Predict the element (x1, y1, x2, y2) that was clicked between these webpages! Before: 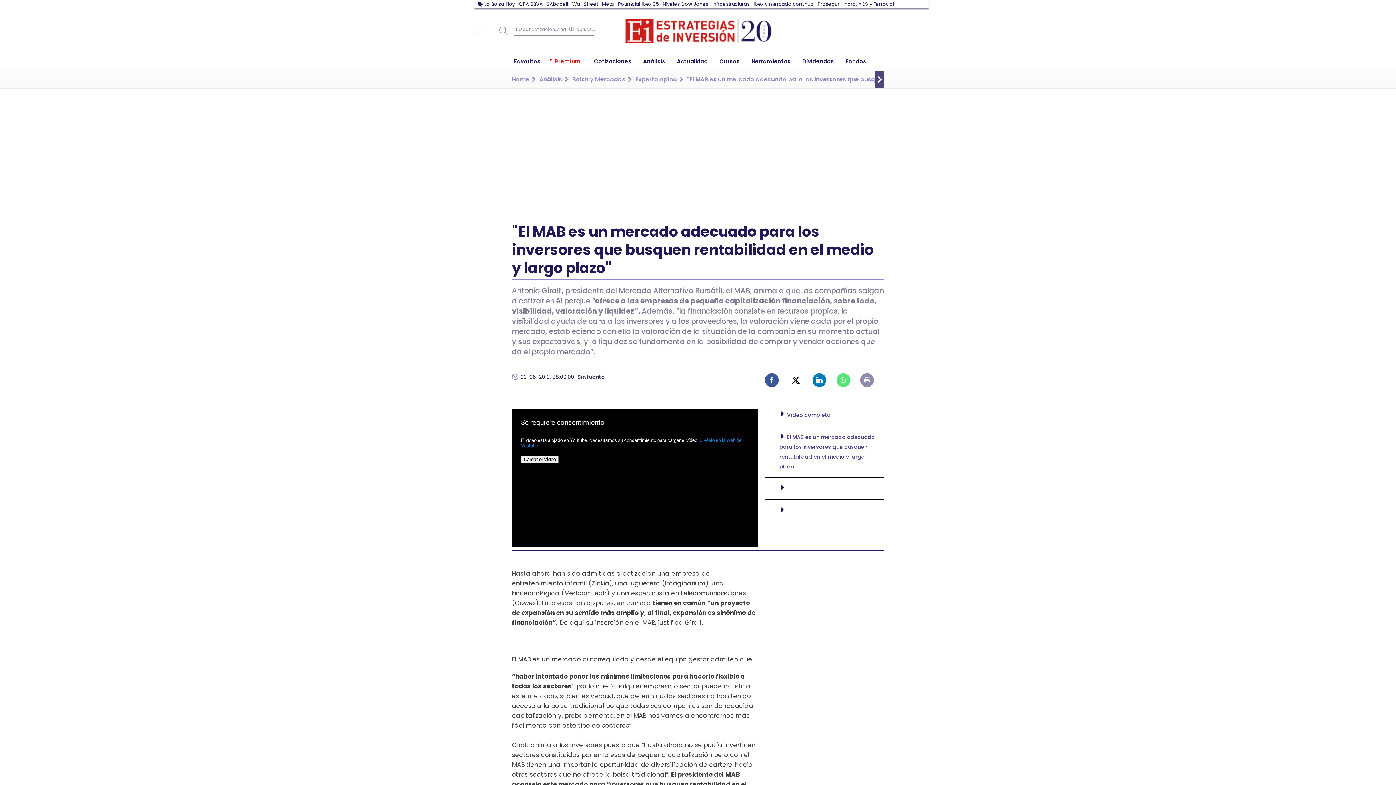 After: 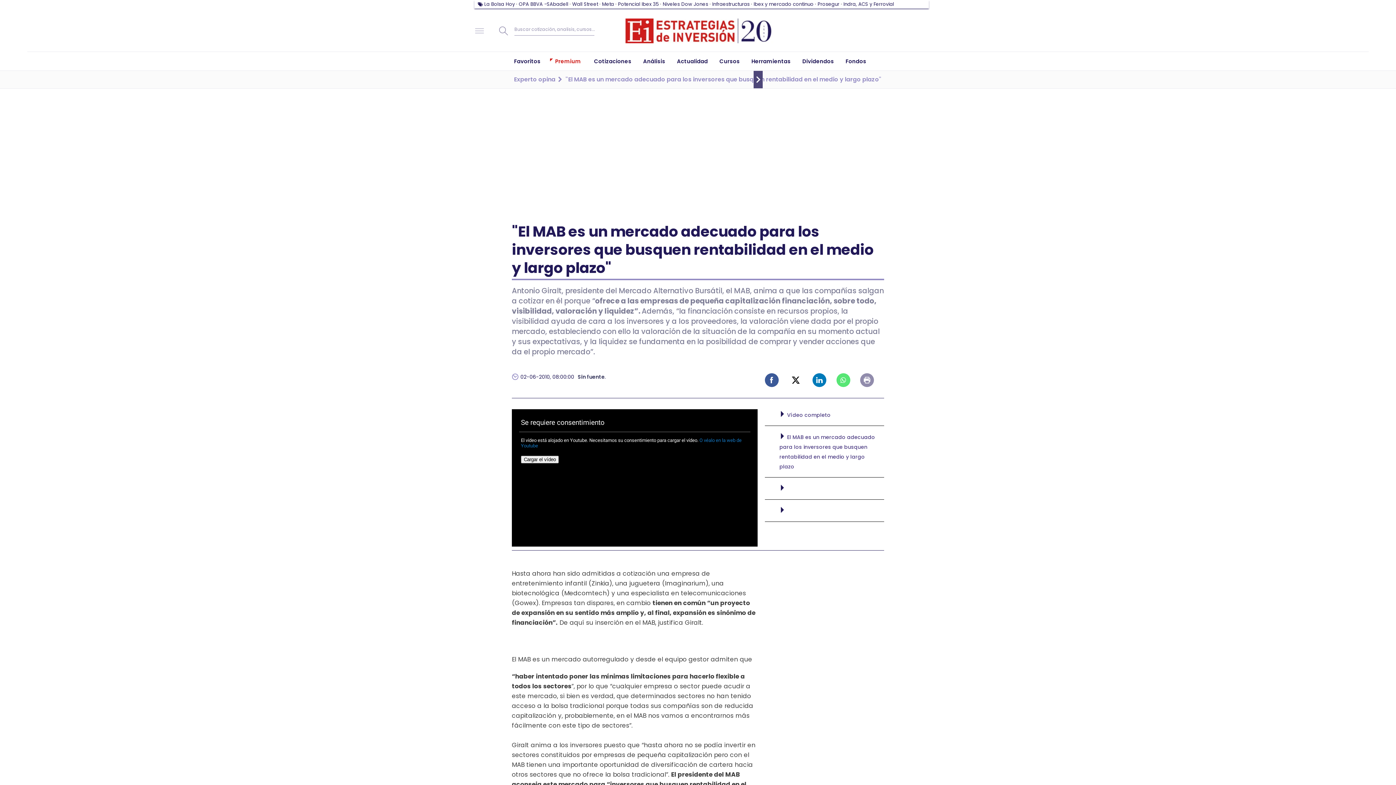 Action: bbox: (687, 70, 1005, 88) label: "El MAB es un mercado adecuado para los inversores que busquen rentabilidad en el medio y largo plazo"